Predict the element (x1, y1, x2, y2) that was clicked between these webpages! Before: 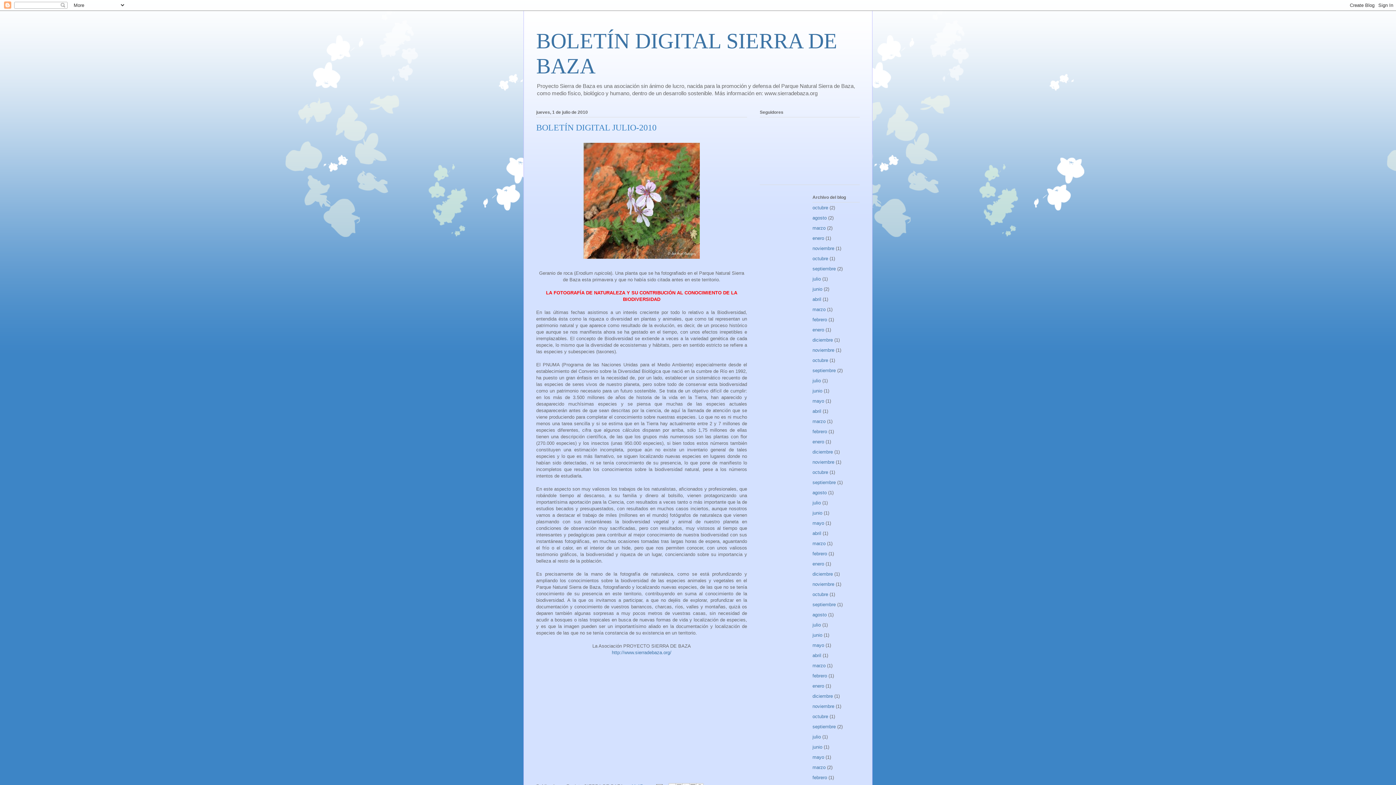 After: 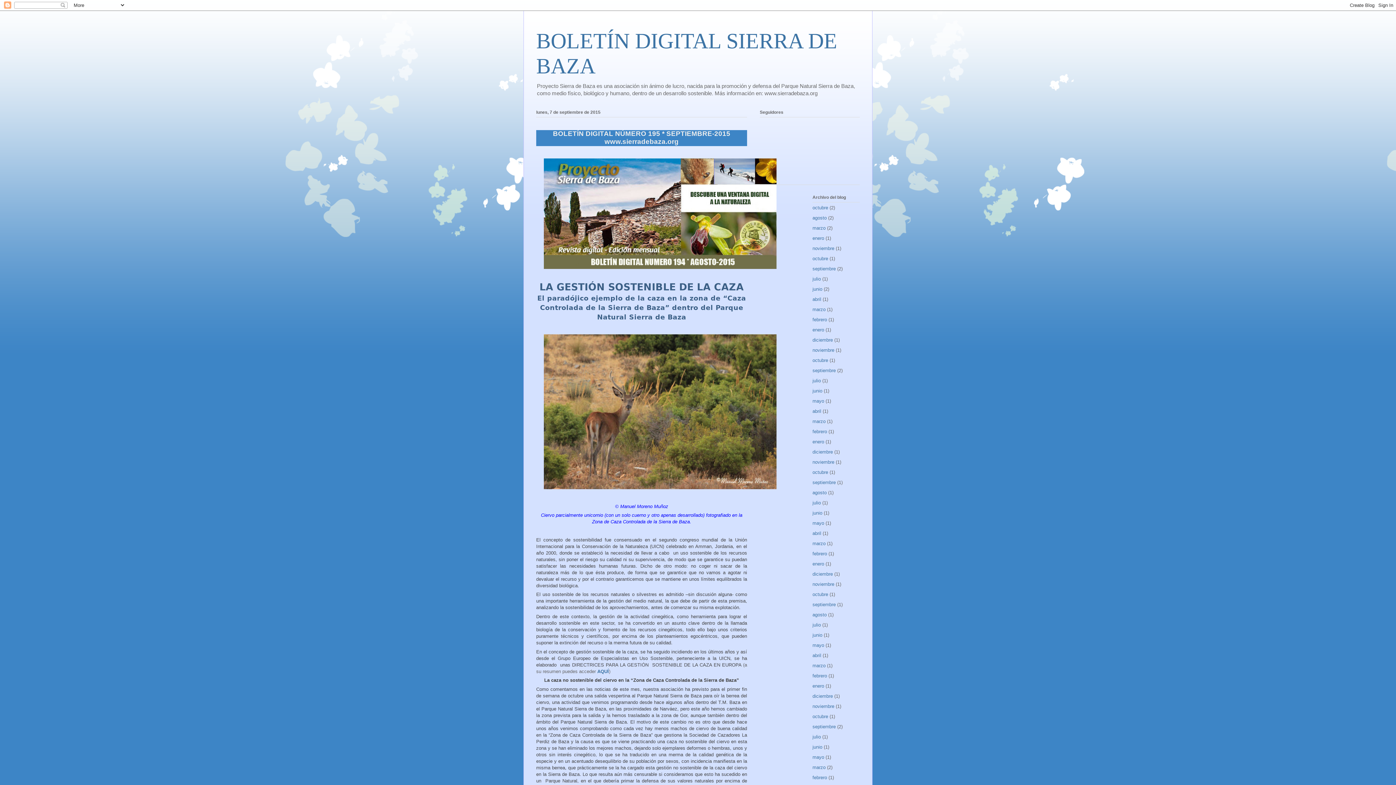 Action: bbox: (812, 724, 836, 729) label: septiembre